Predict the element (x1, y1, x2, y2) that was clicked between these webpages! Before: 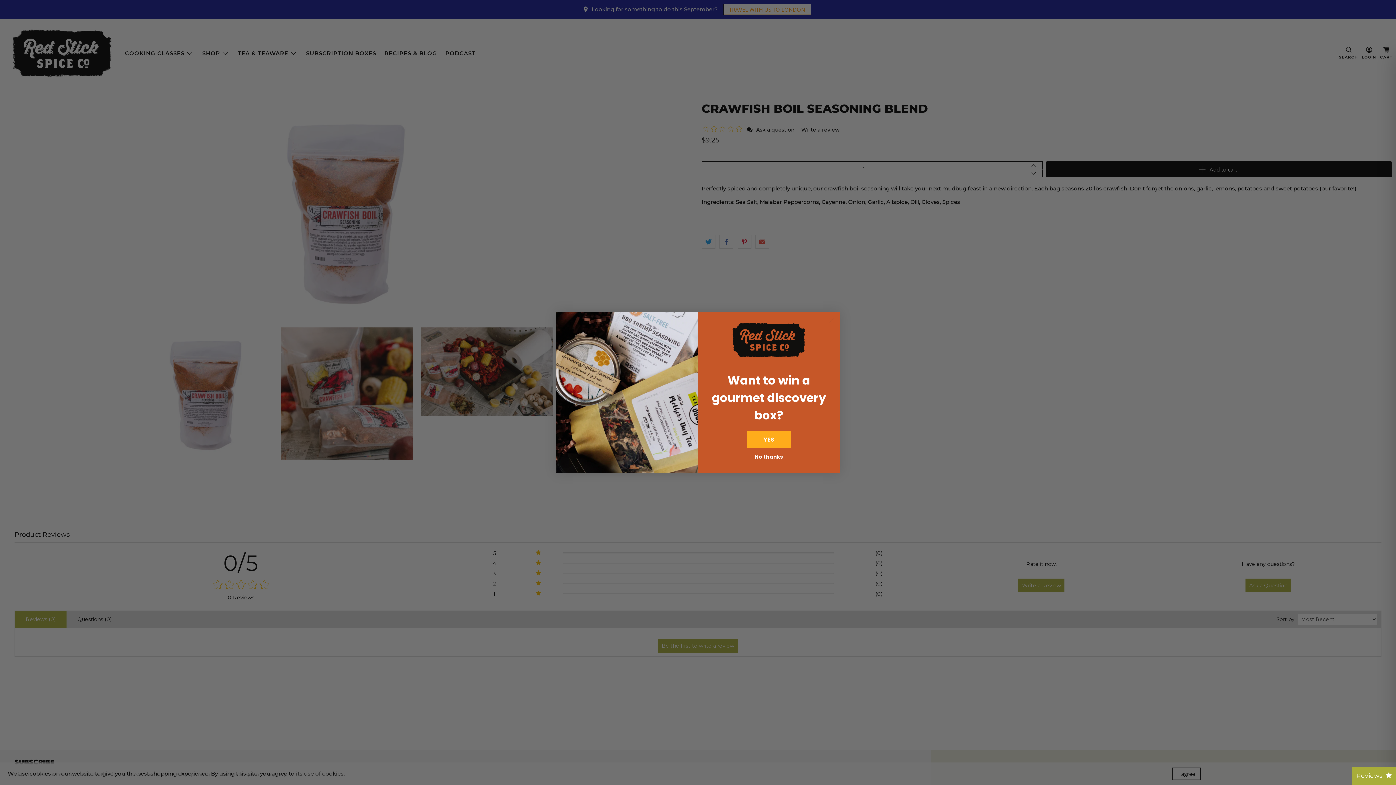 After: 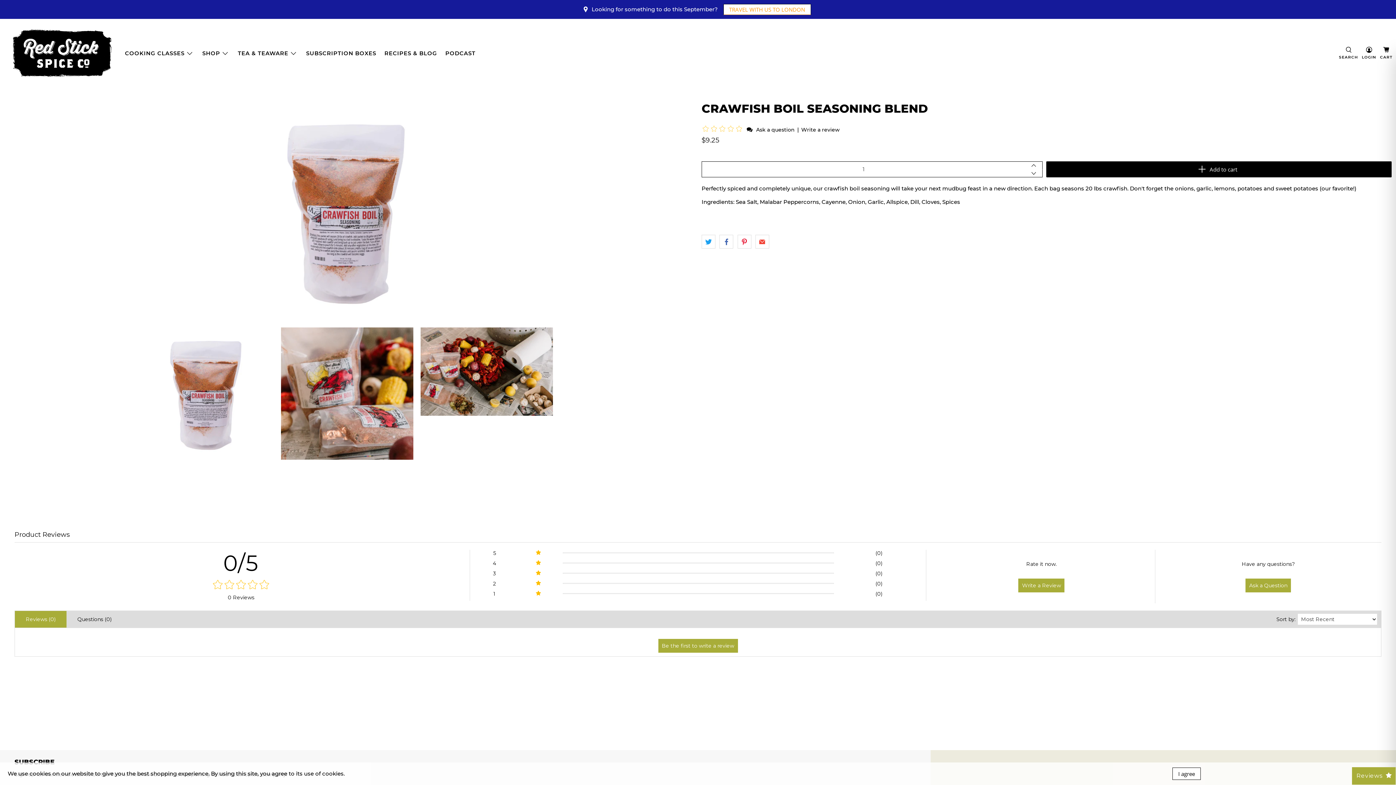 Action: bbox: (705, 448, 832, 466) label: No thanks